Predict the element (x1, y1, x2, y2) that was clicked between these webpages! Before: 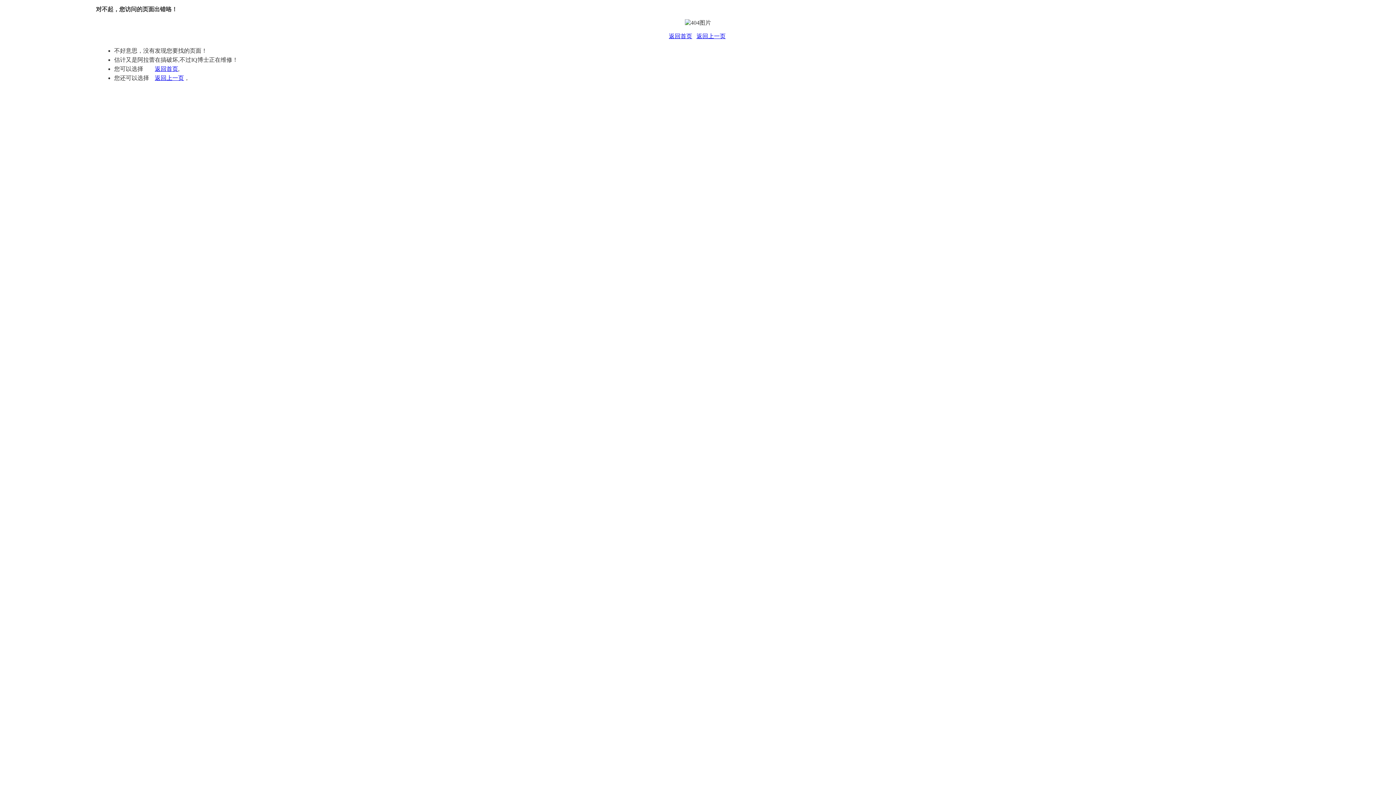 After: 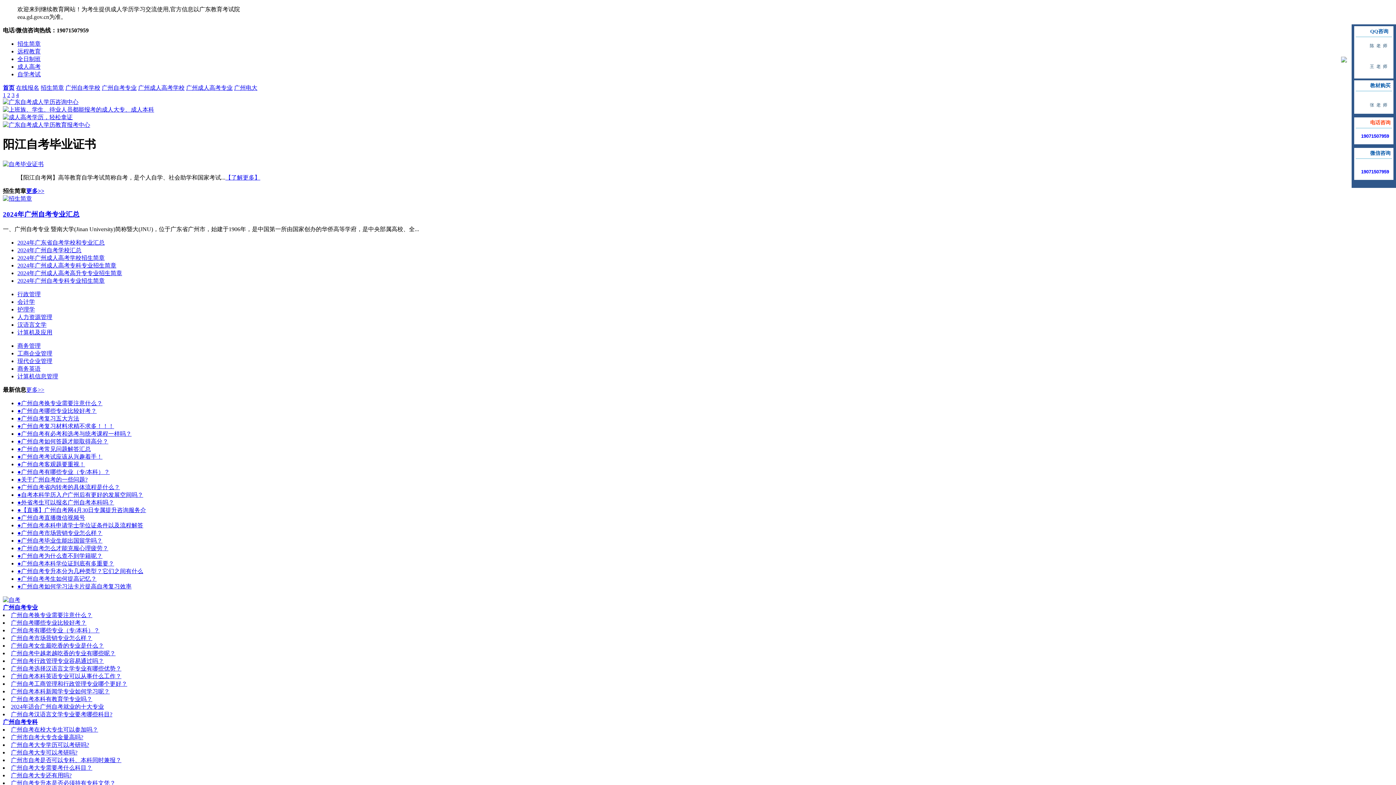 Action: bbox: (669, 33, 692, 39) label: 返回首页